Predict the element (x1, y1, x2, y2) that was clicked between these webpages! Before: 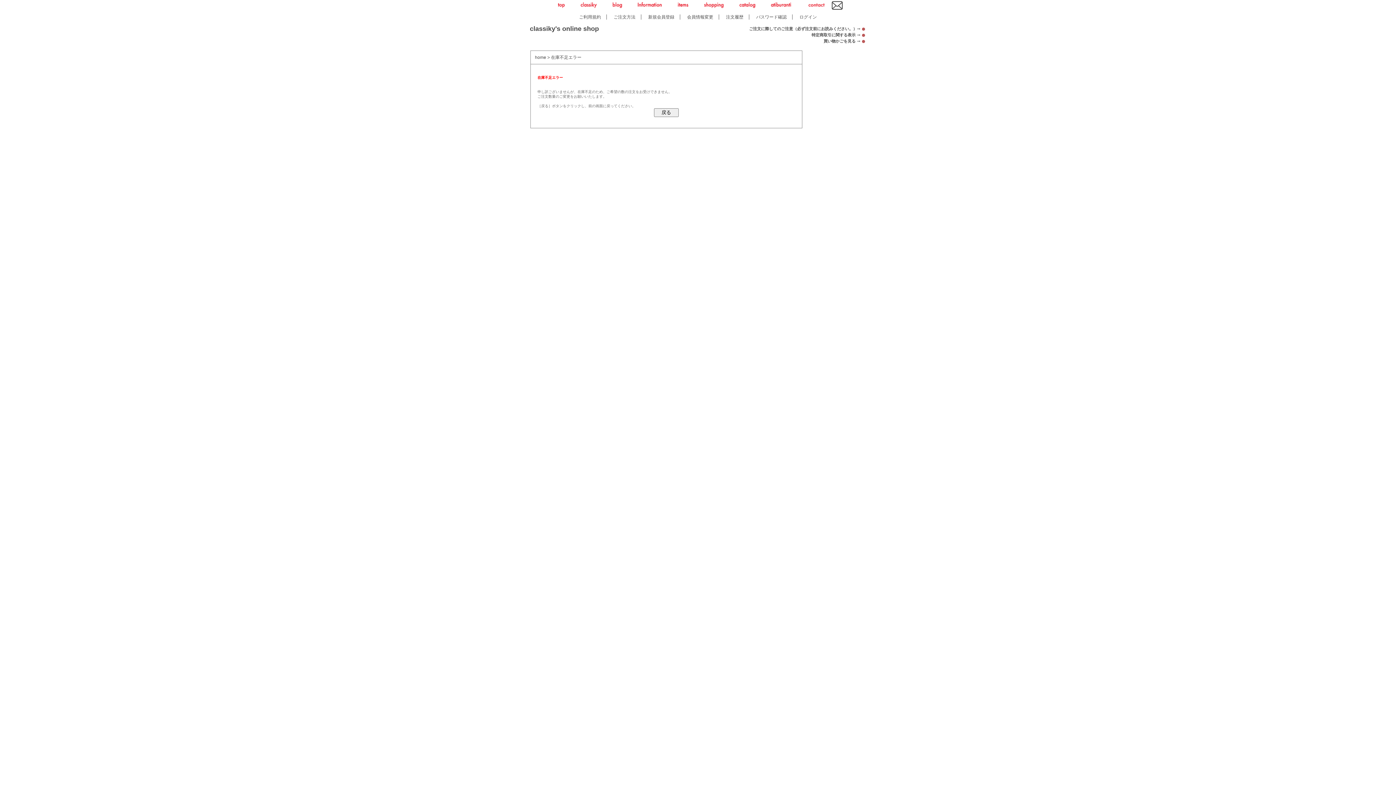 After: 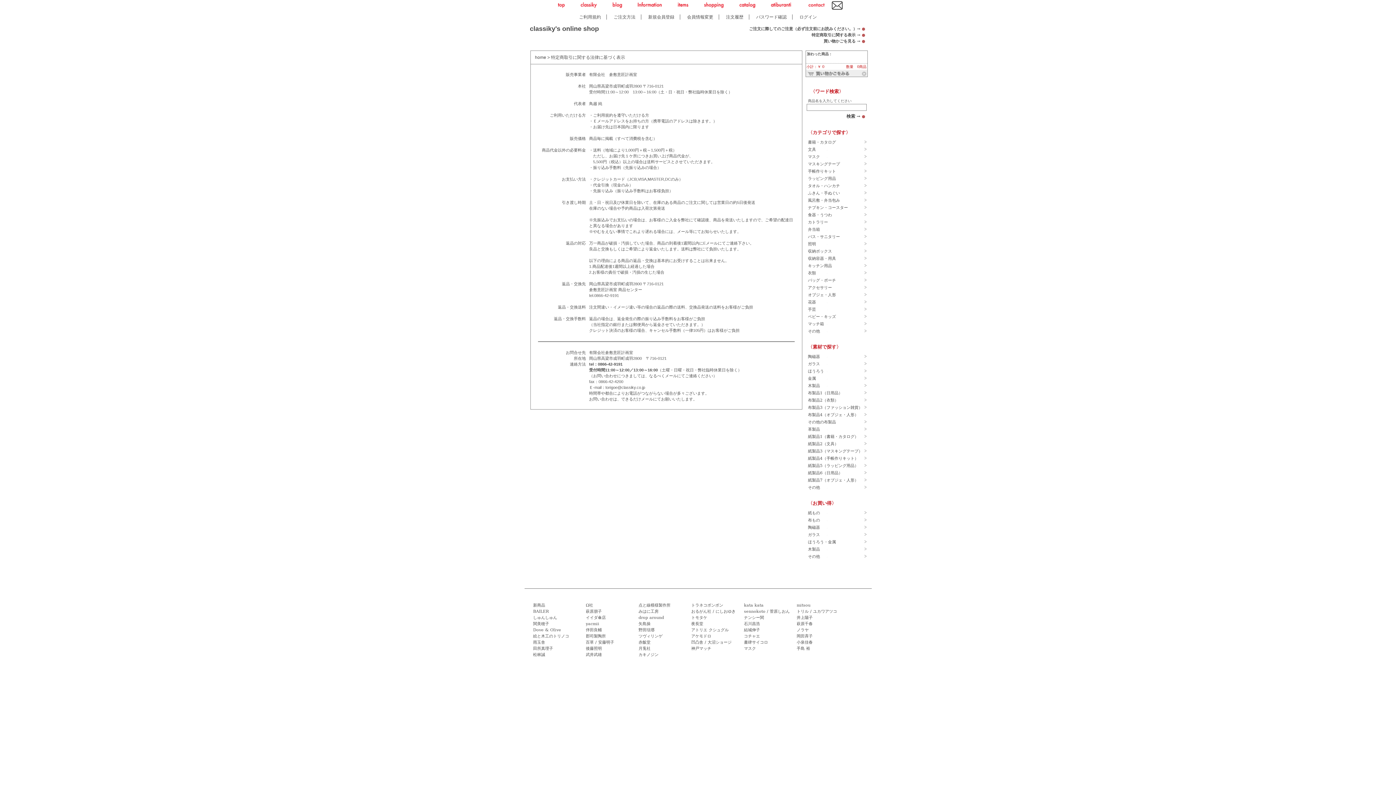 Action: bbox: (862, 32, 865, 37) label: ●